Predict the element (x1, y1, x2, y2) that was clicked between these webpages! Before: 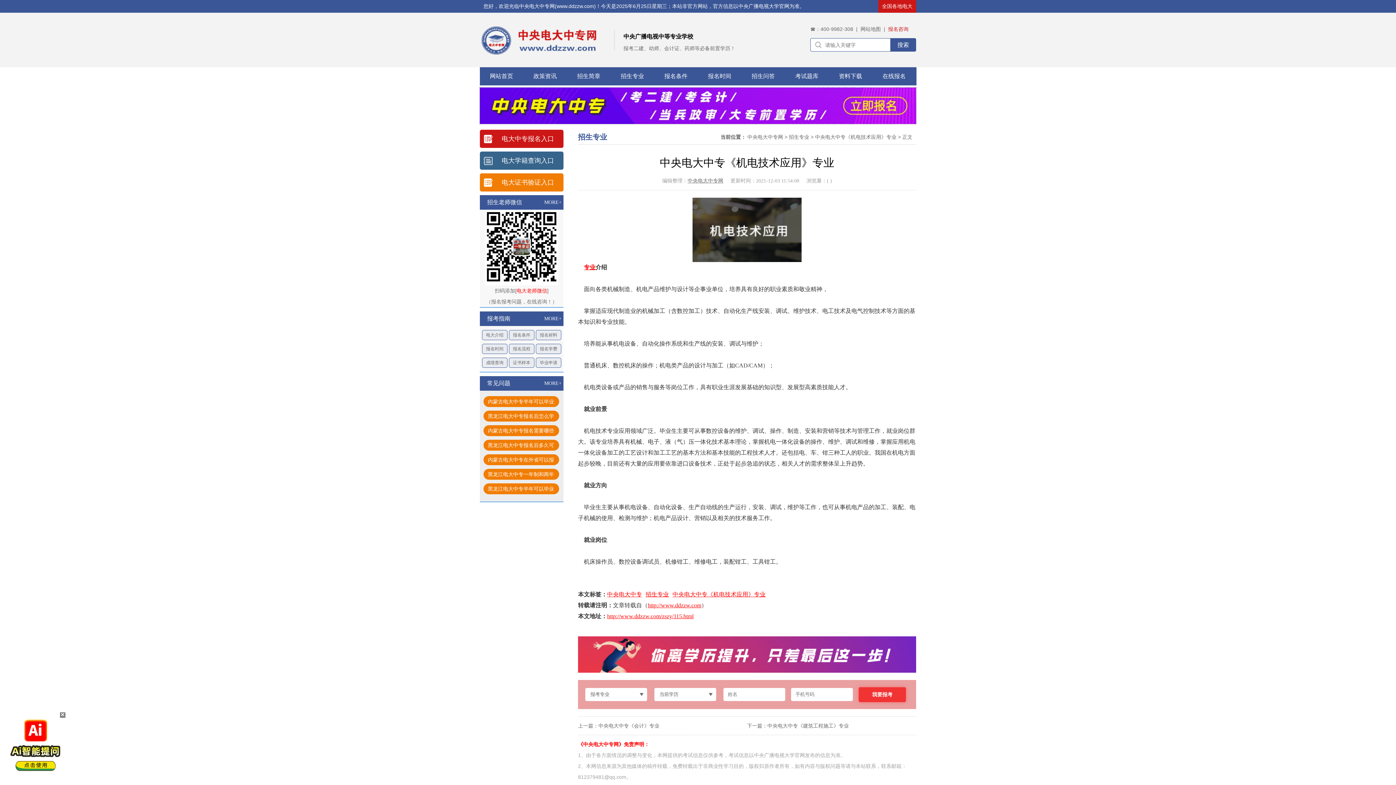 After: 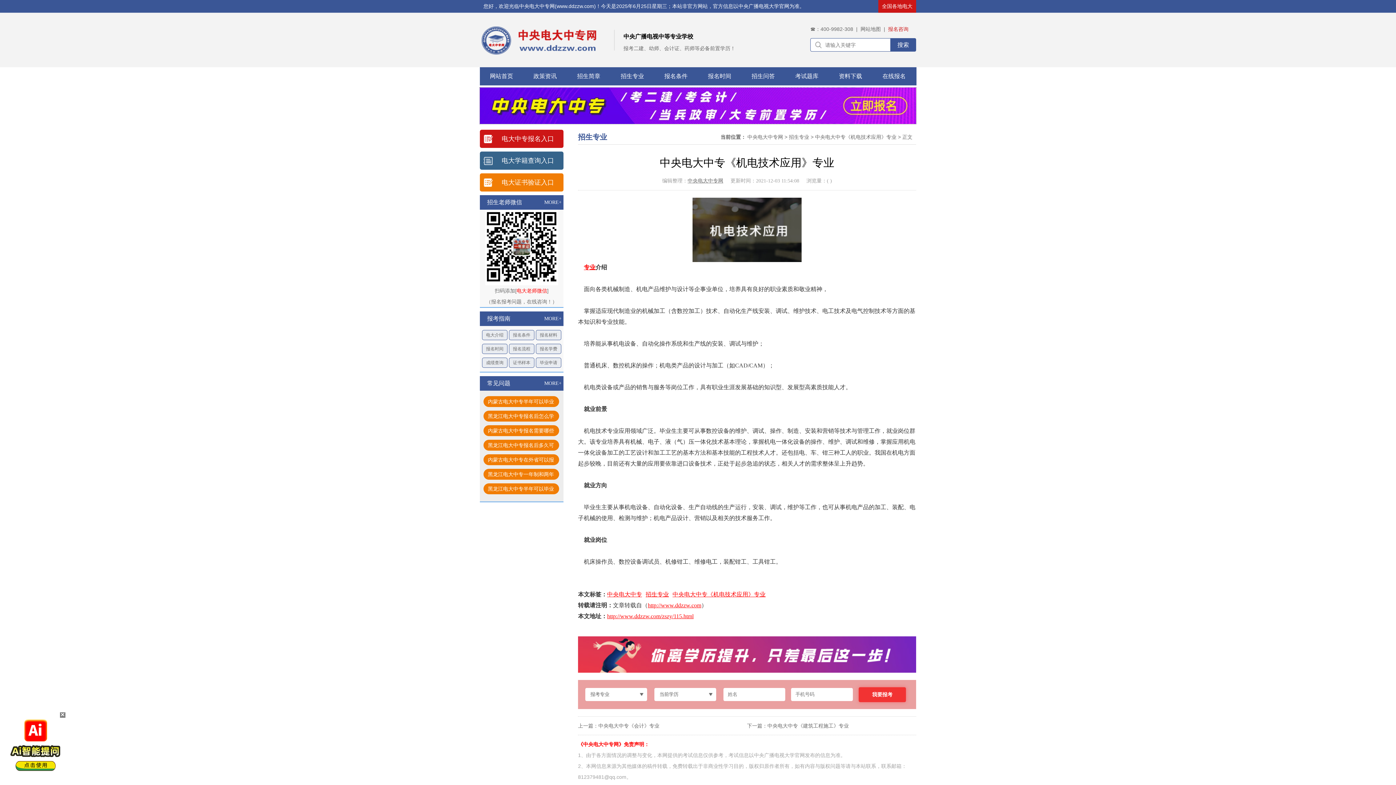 Action: bbox: (607, 613, 693, 619) label: http://www.ddzzw.com/zszy/115.html